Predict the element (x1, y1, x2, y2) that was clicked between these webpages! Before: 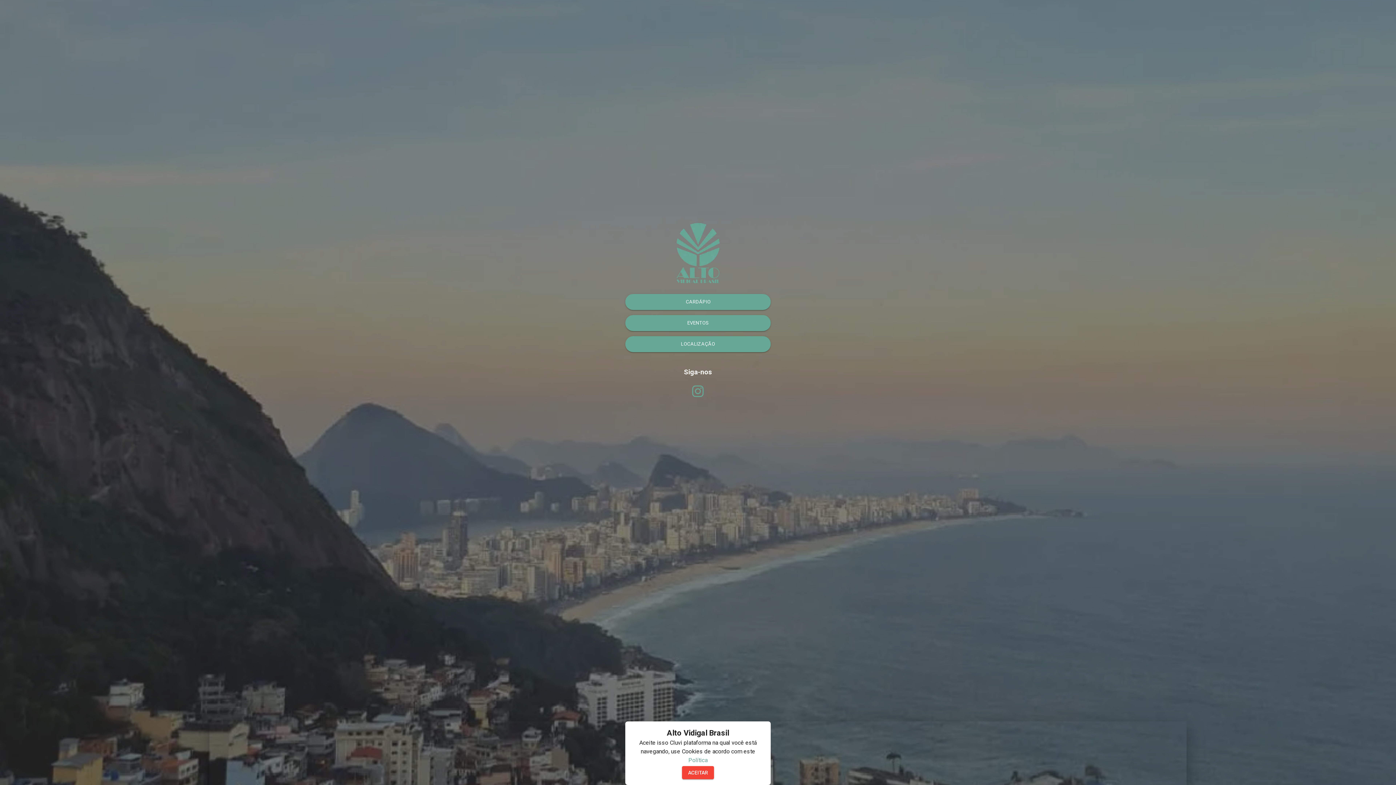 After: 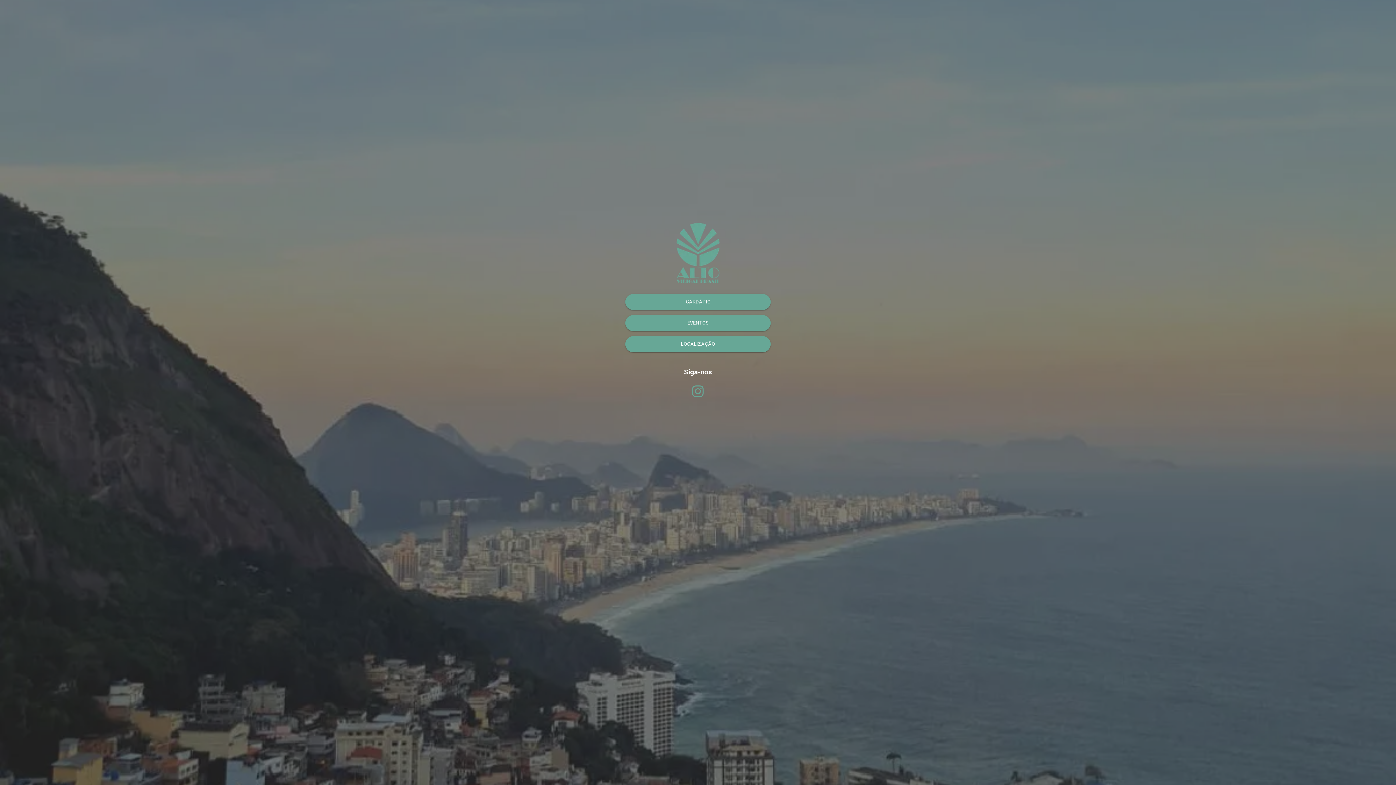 Action: label: ACEITAR bbox: (682, 766, 714, 779)